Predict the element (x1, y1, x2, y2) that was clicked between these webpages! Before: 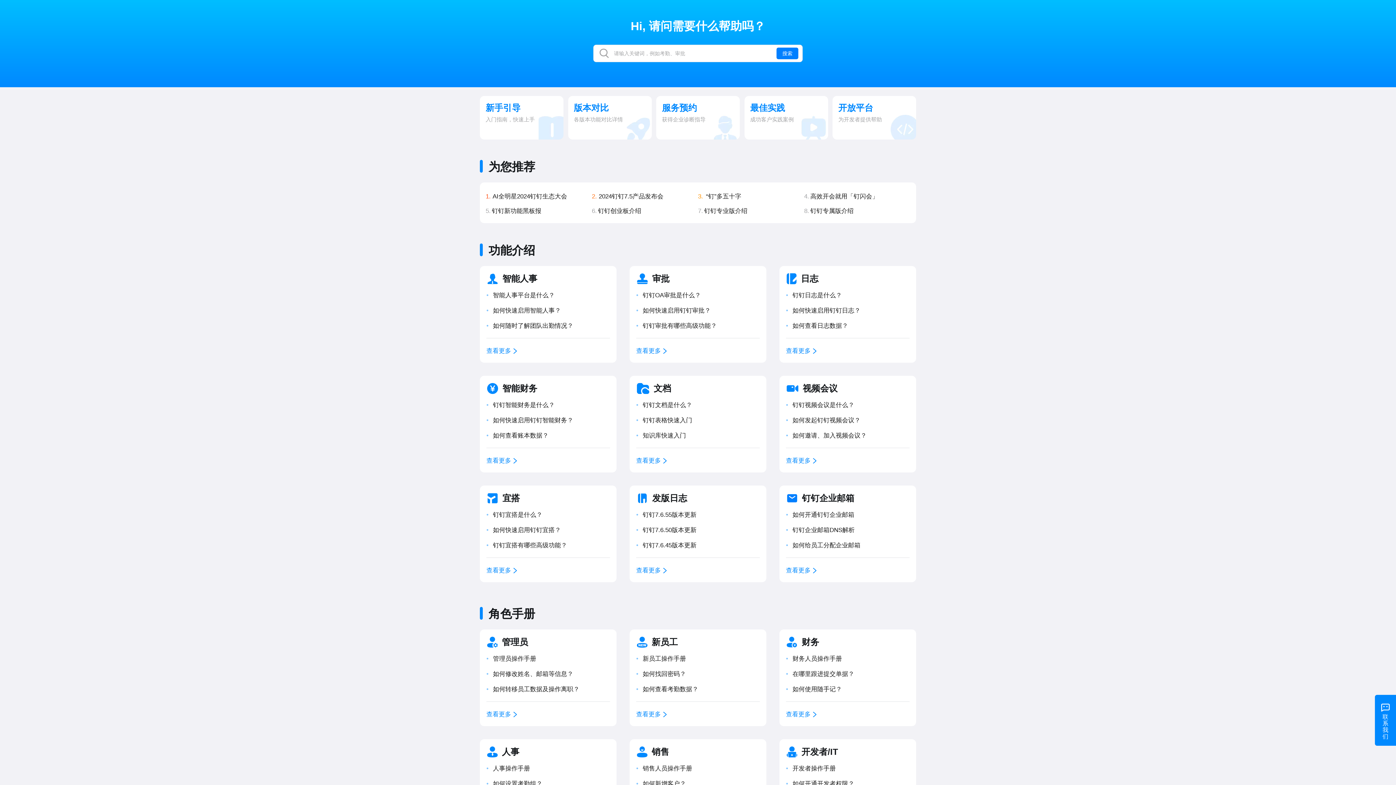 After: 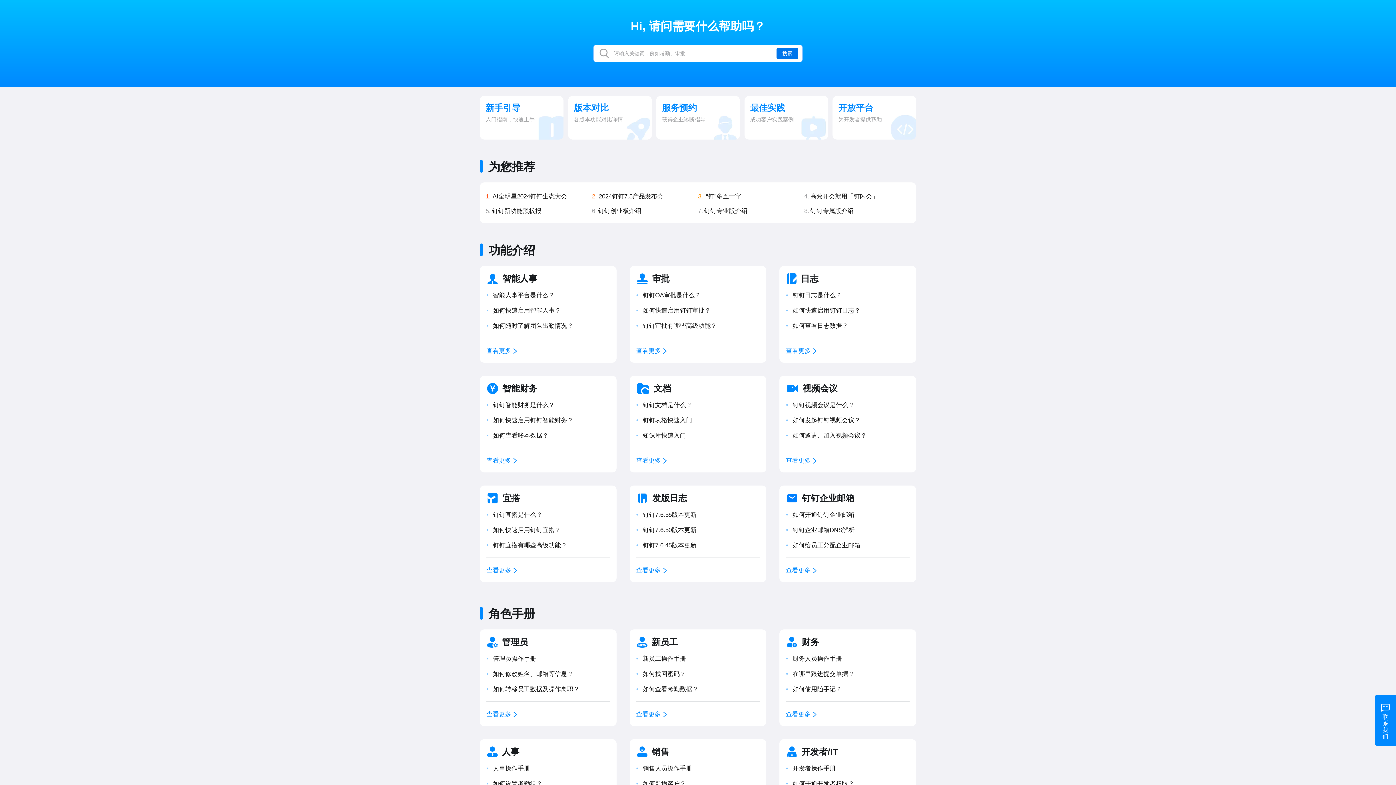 Action: label: 搜索 bbox: (776, 47, 798, 59)